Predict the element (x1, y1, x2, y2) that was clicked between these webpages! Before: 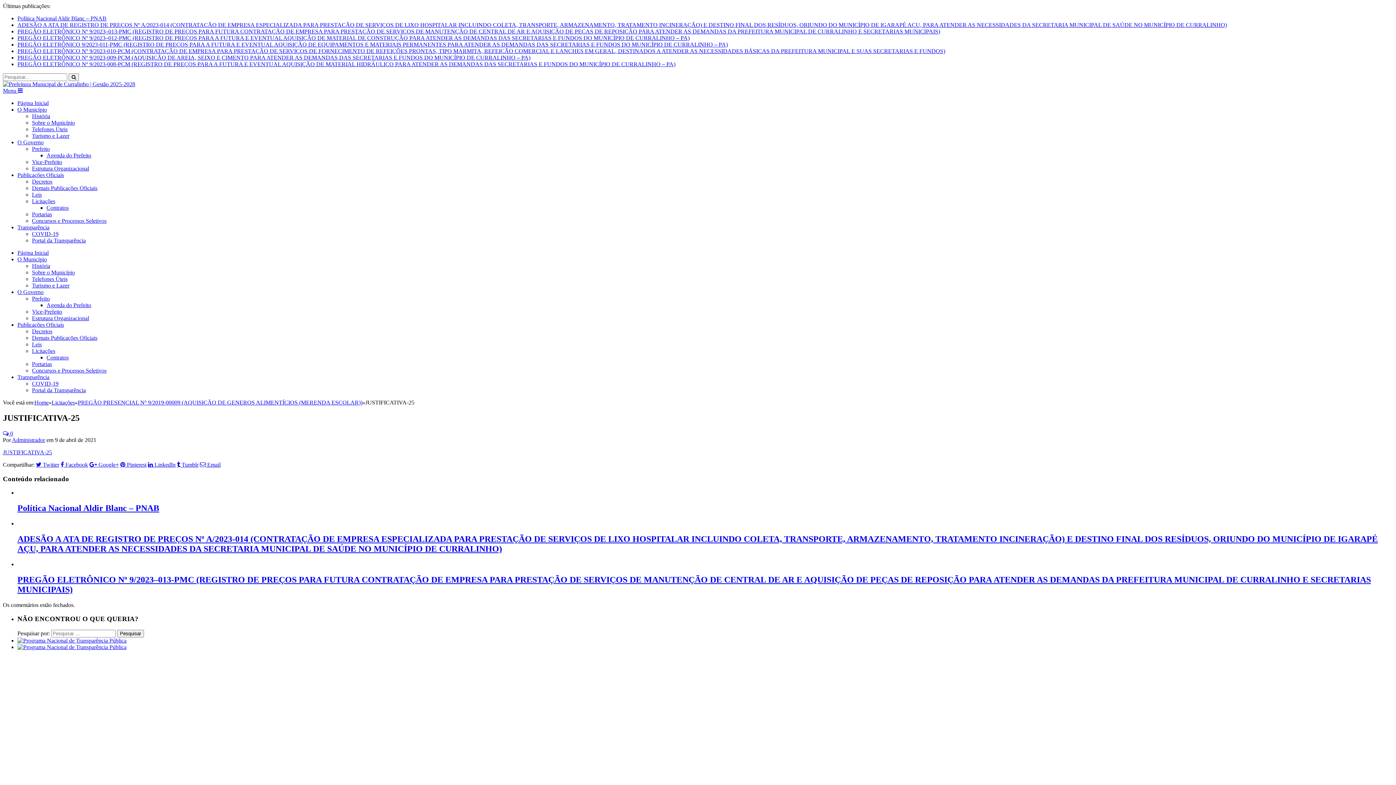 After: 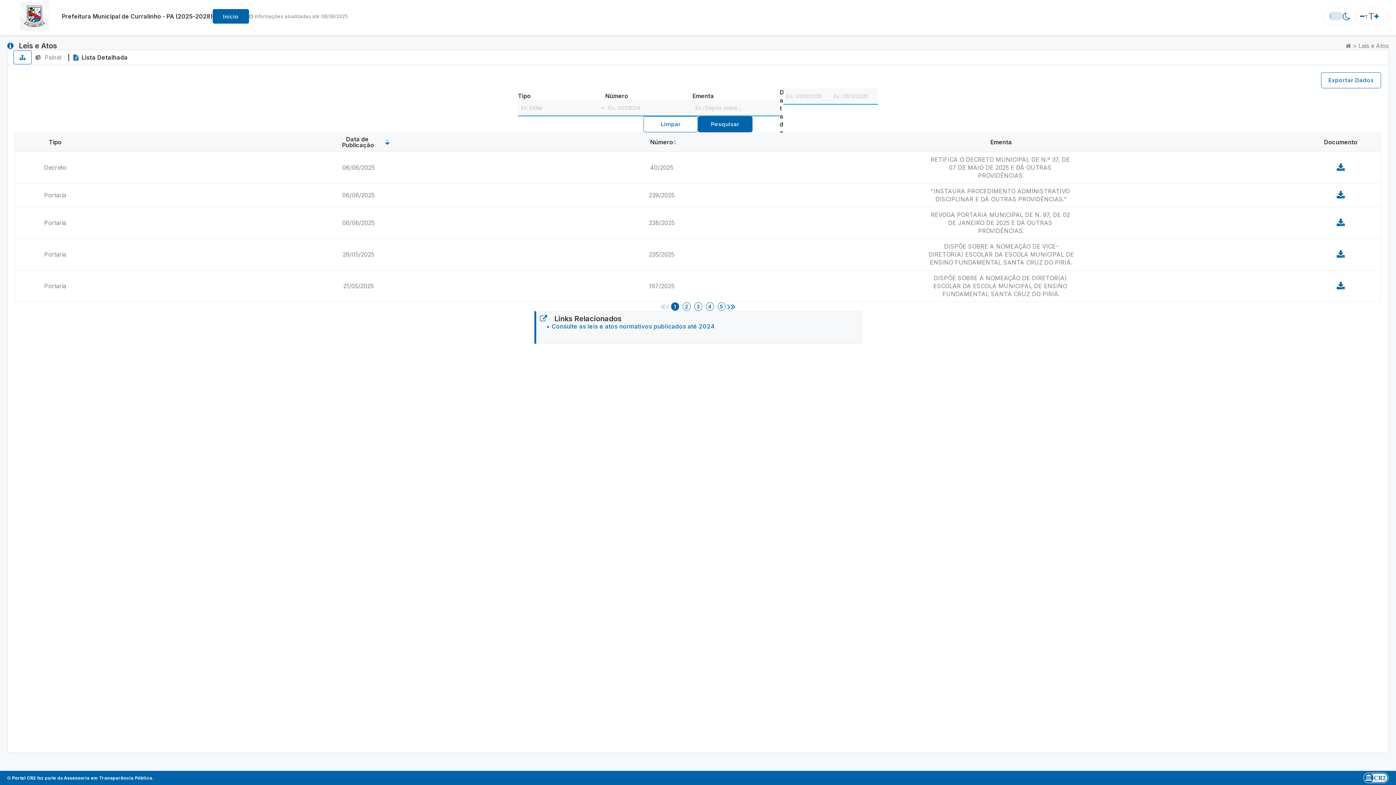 Action: label: Demais Publicações Oficiais bbox: (32, 334, 97, 341)